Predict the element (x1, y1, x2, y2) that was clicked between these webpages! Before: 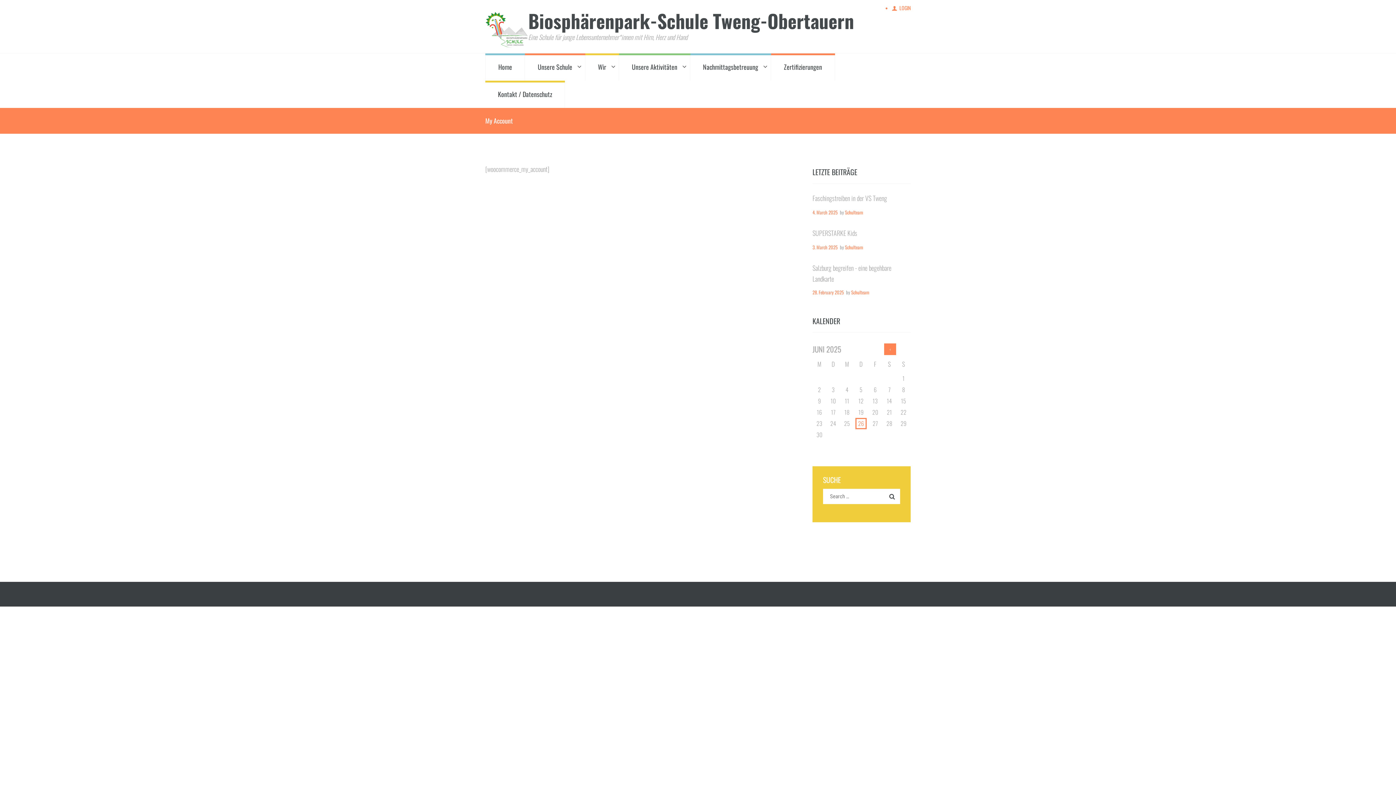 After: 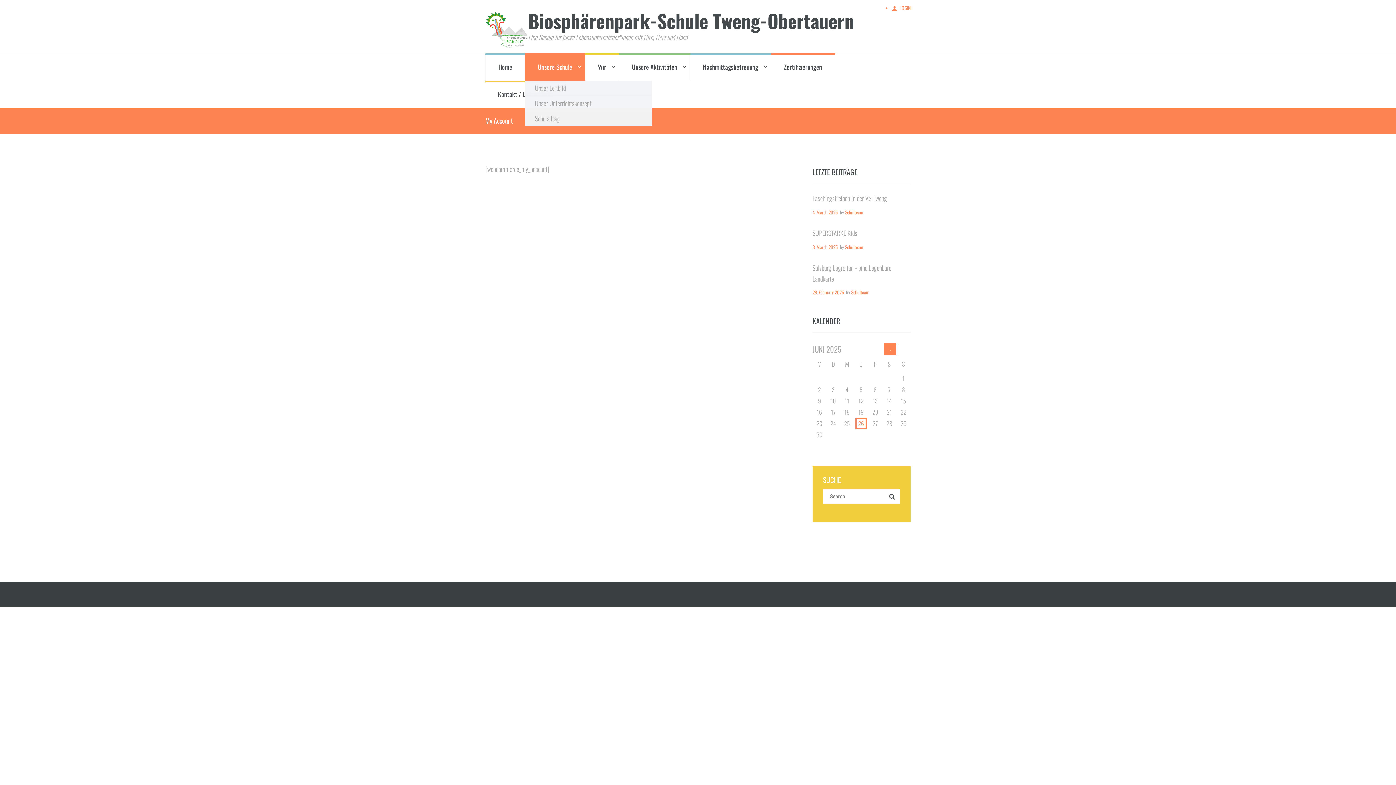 Action: bbox: (525, 53, 585, 80) label: Unsere Schule